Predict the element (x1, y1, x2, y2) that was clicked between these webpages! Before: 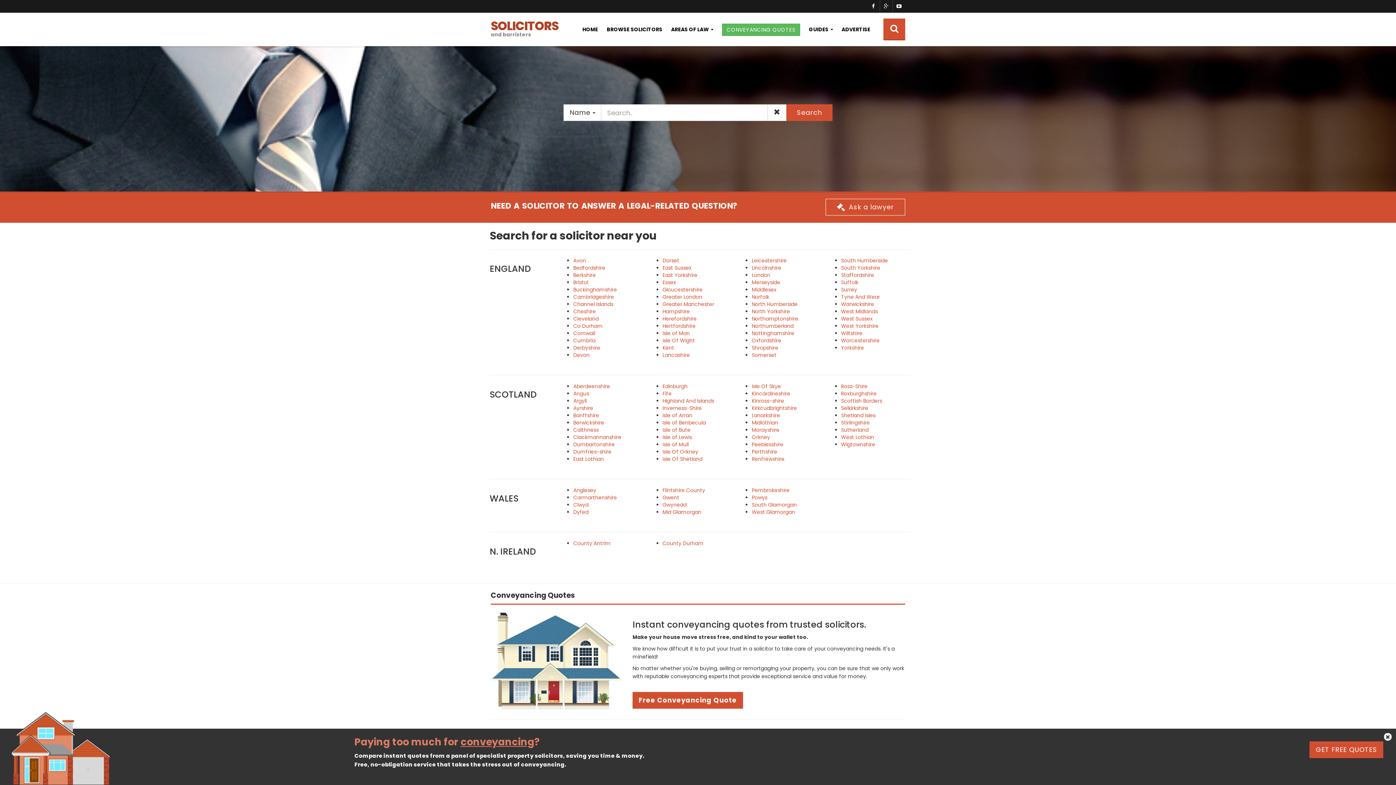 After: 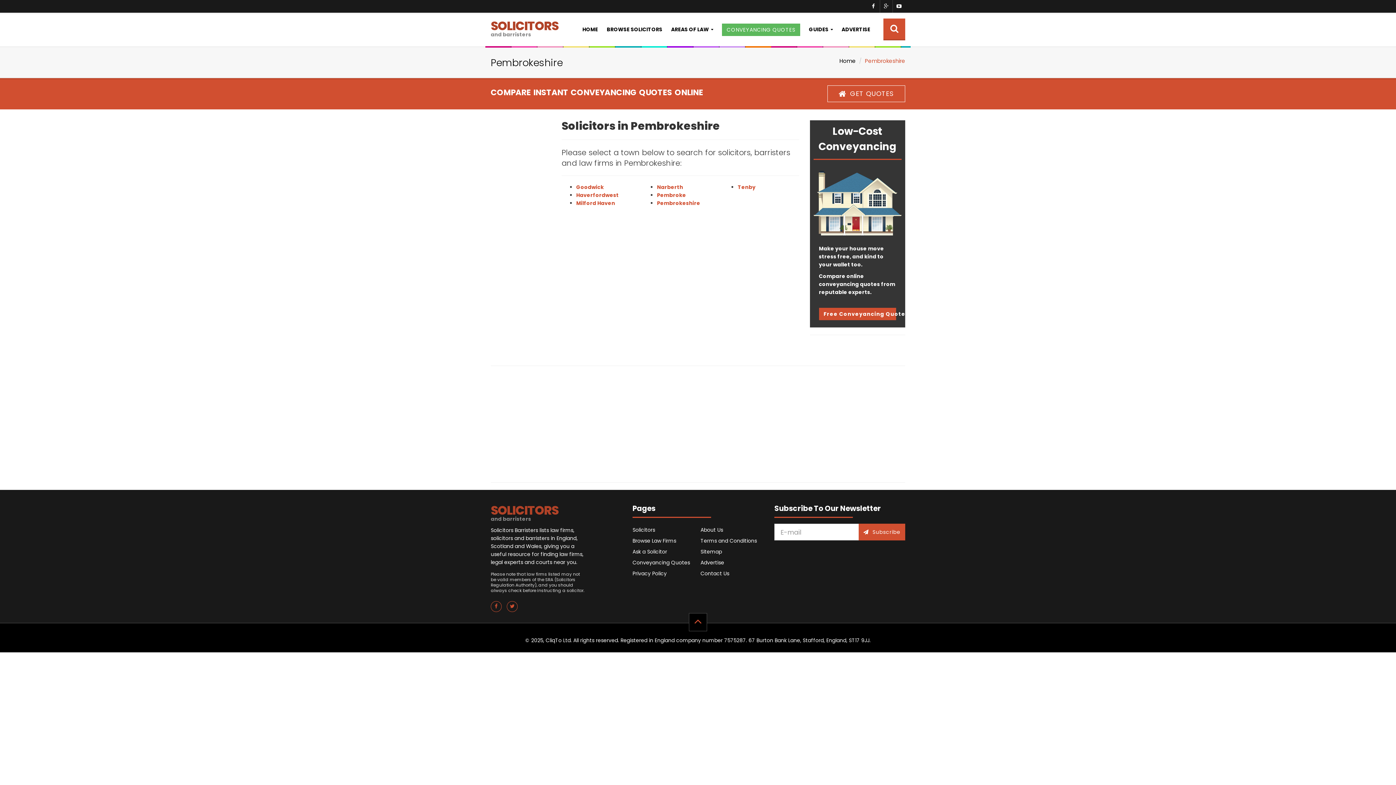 Action: bbox: (752, 486, 789, 494) label: Pembrokeshire